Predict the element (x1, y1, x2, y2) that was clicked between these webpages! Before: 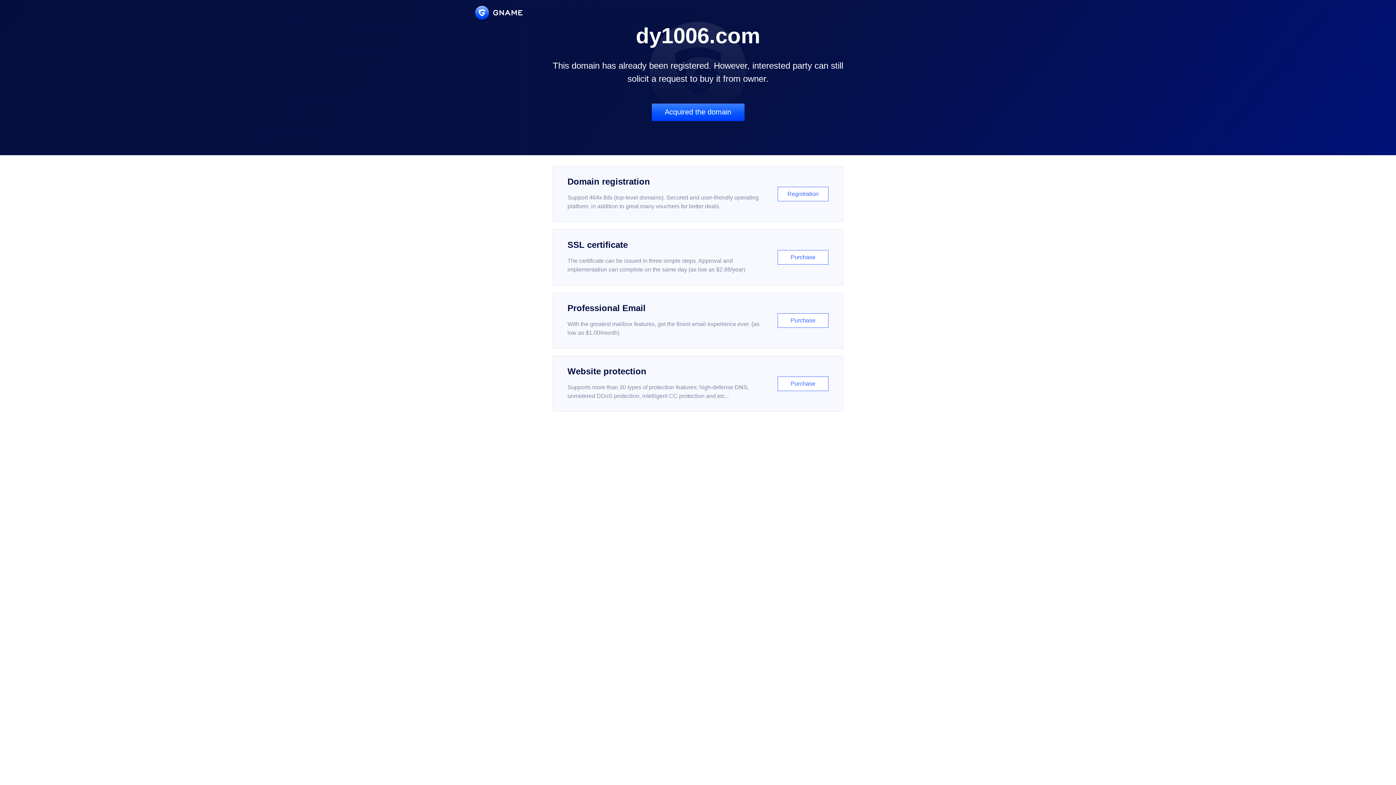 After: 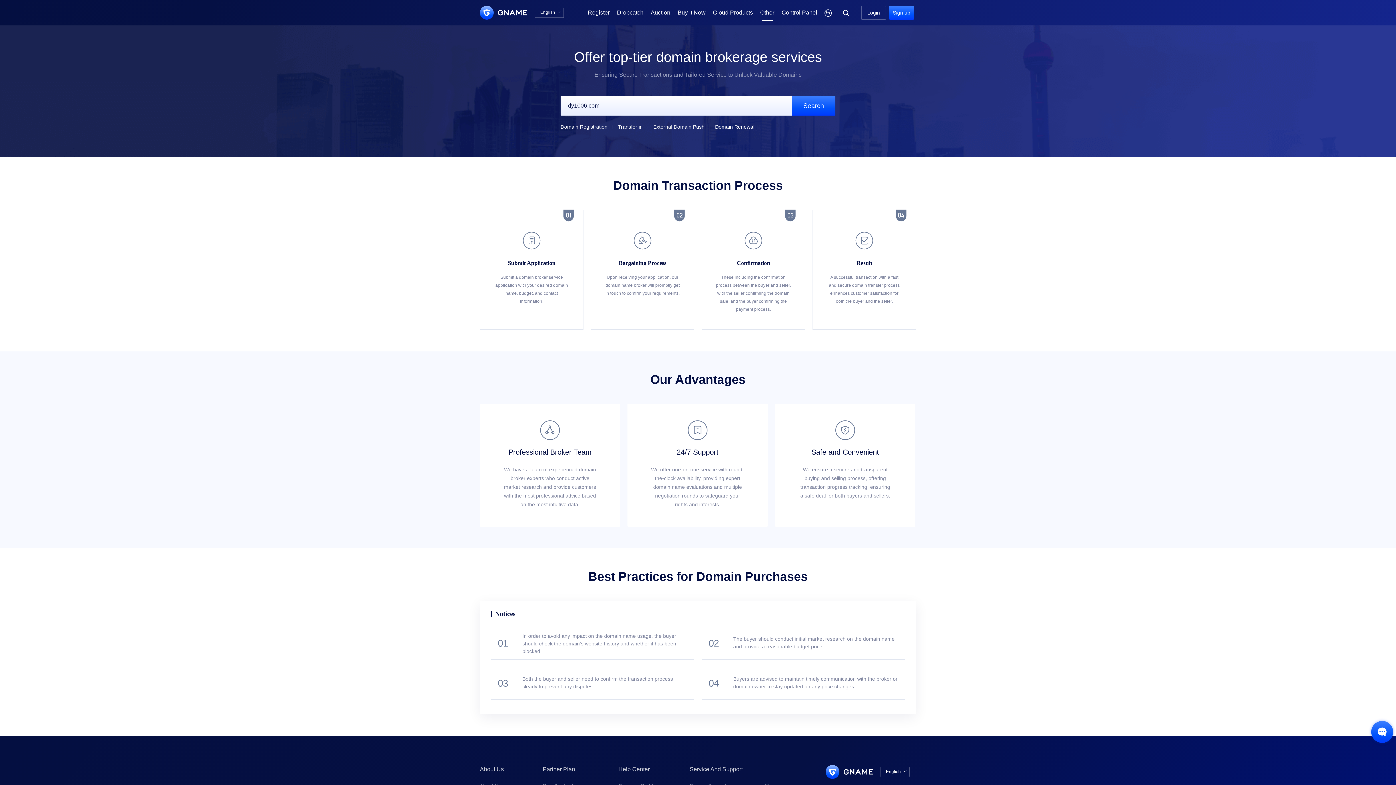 Action: bbox: (651, 103, 744, 121) label: Acquired the domain